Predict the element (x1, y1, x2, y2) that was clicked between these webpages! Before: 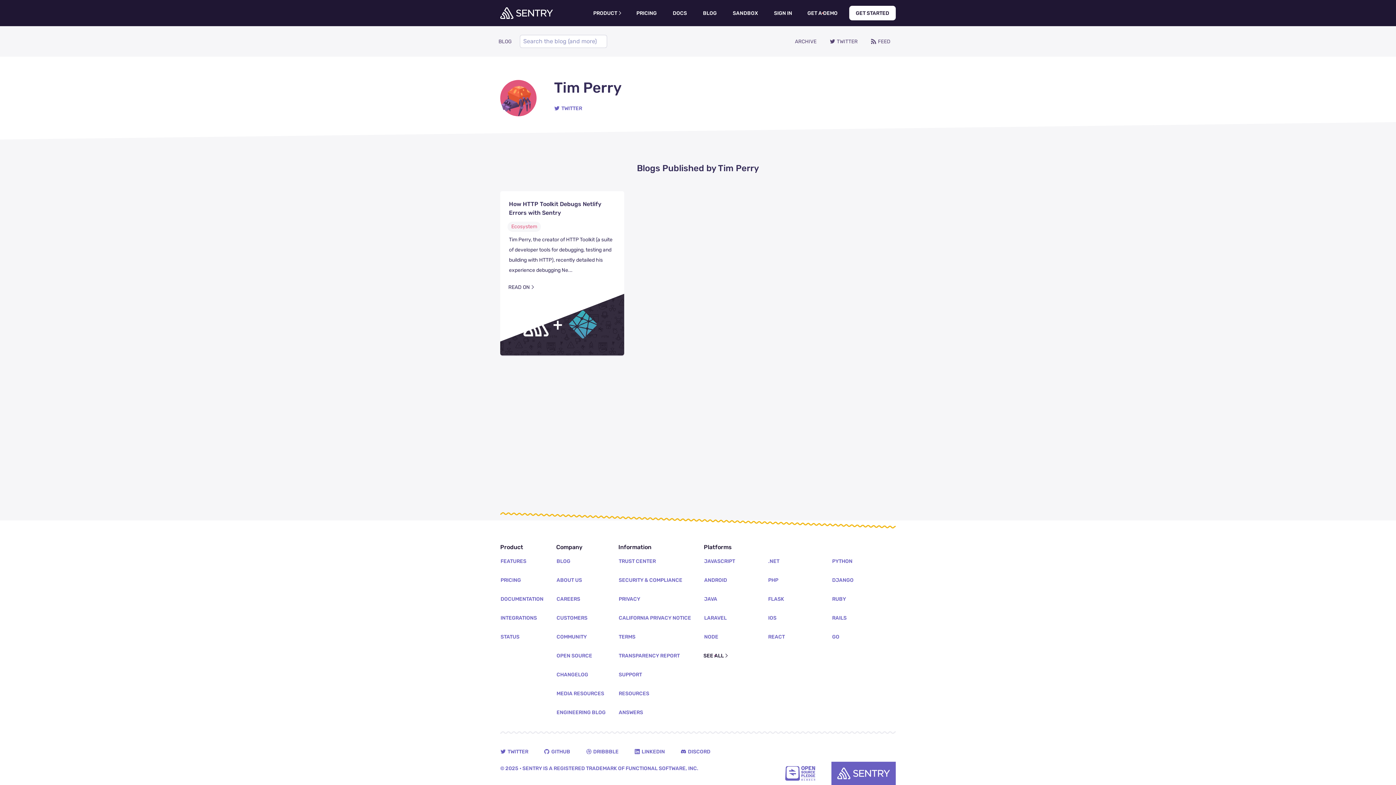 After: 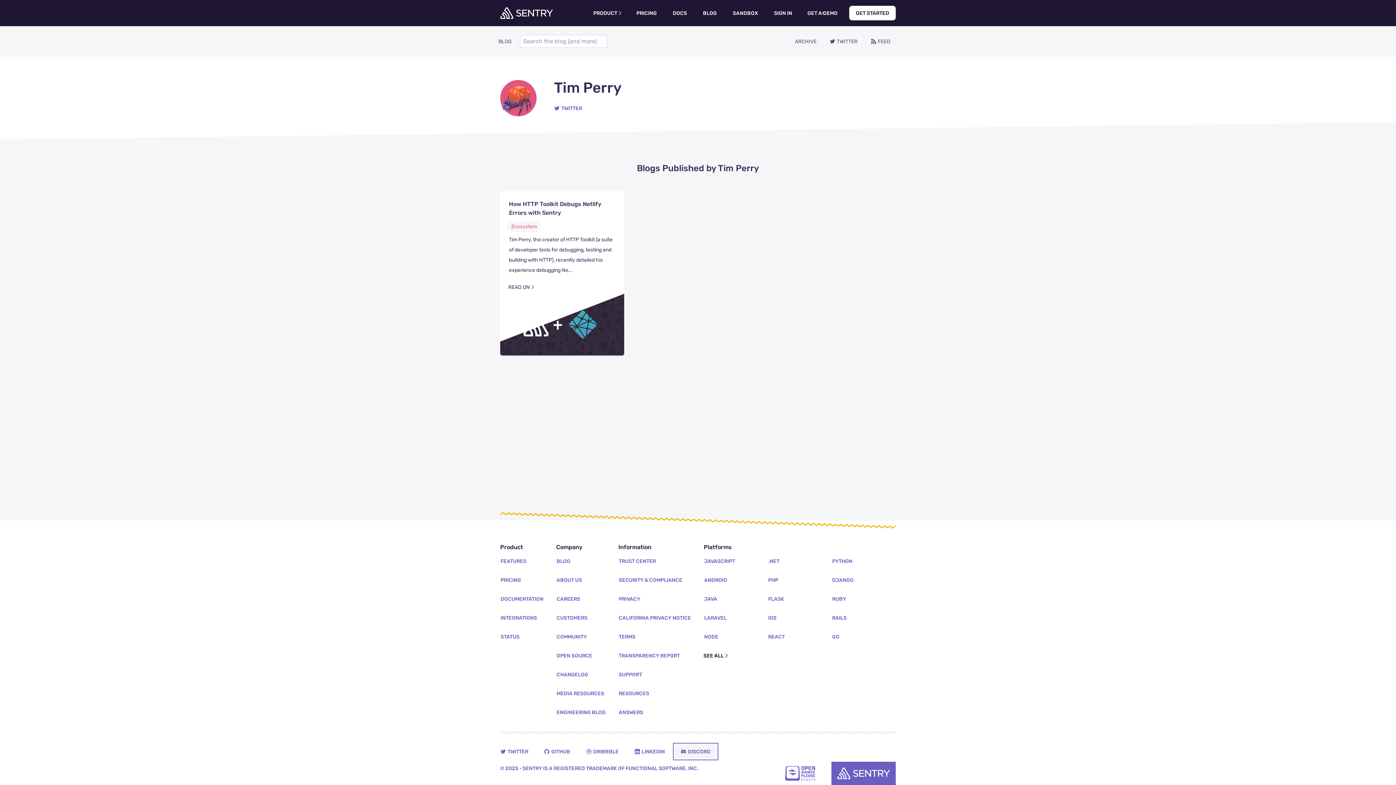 Action: label: Discord bbox: (674, 744, 717, 759)